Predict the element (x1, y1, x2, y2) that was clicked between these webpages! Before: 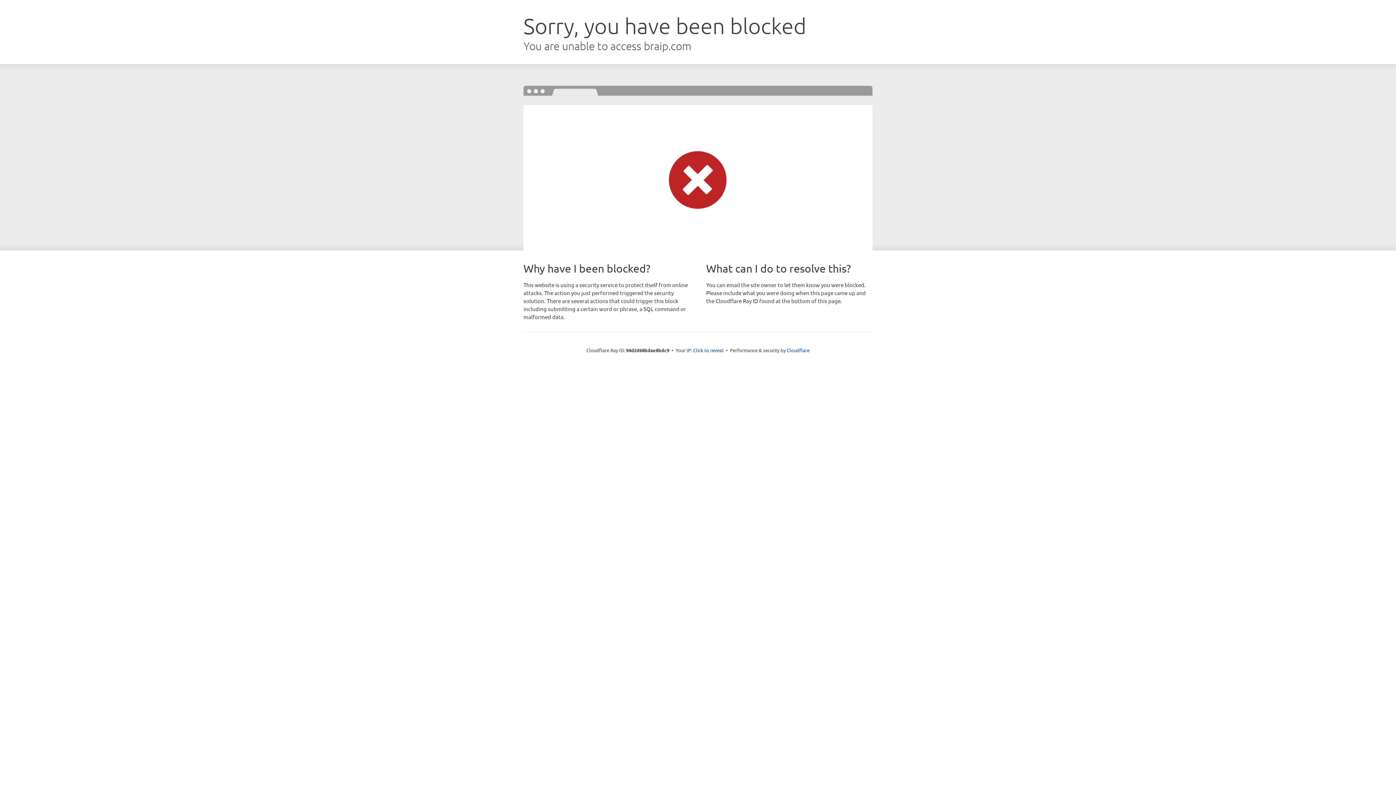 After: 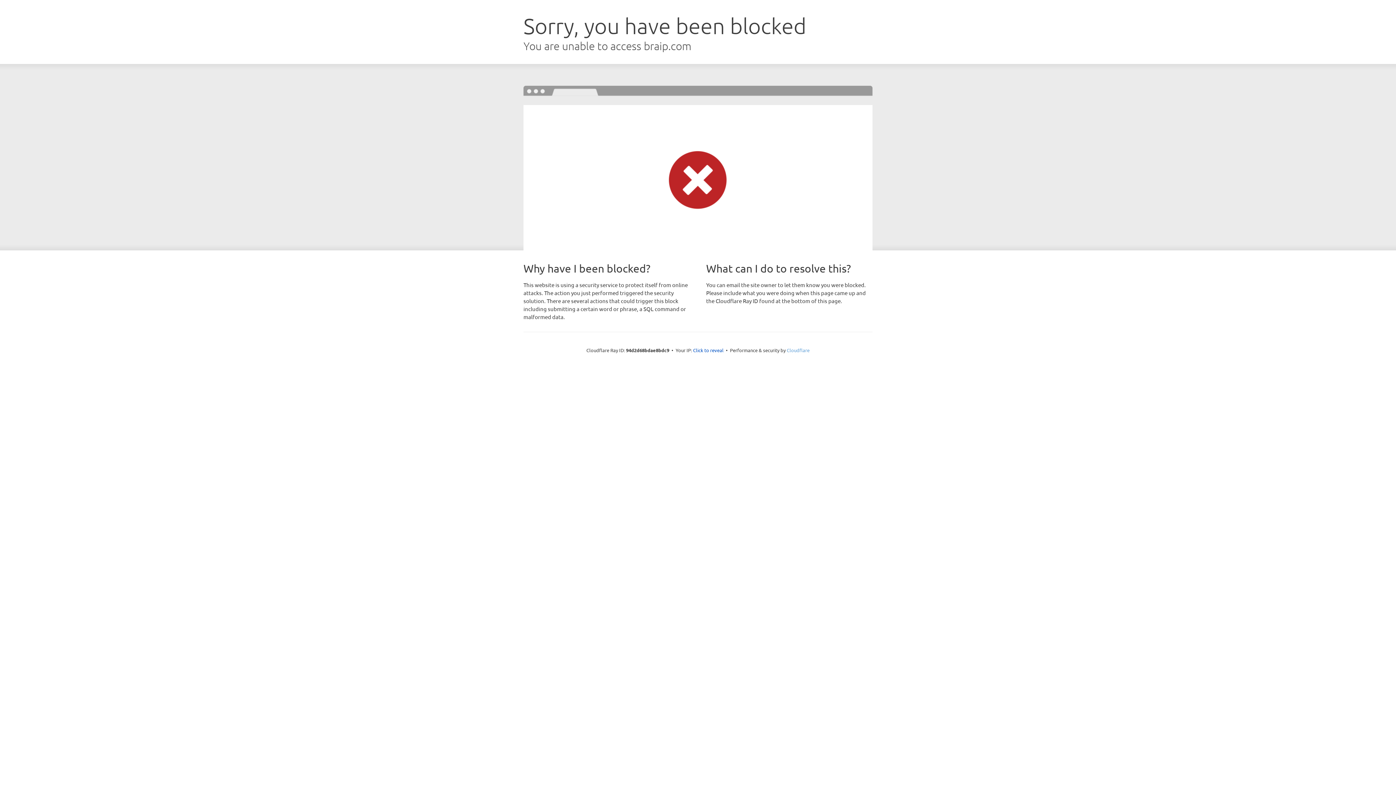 Action: label: Cloudflare bbox: (786, 347, 809, 353)